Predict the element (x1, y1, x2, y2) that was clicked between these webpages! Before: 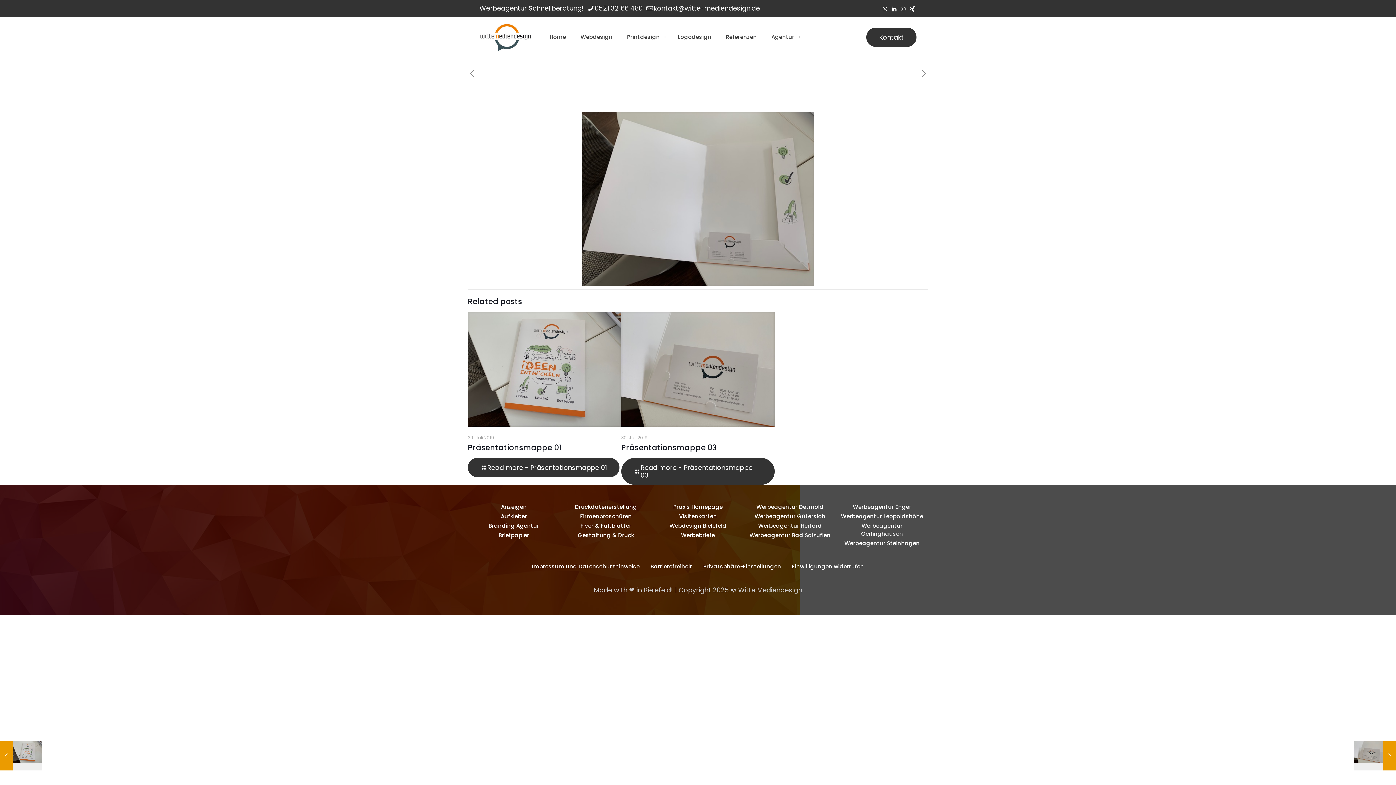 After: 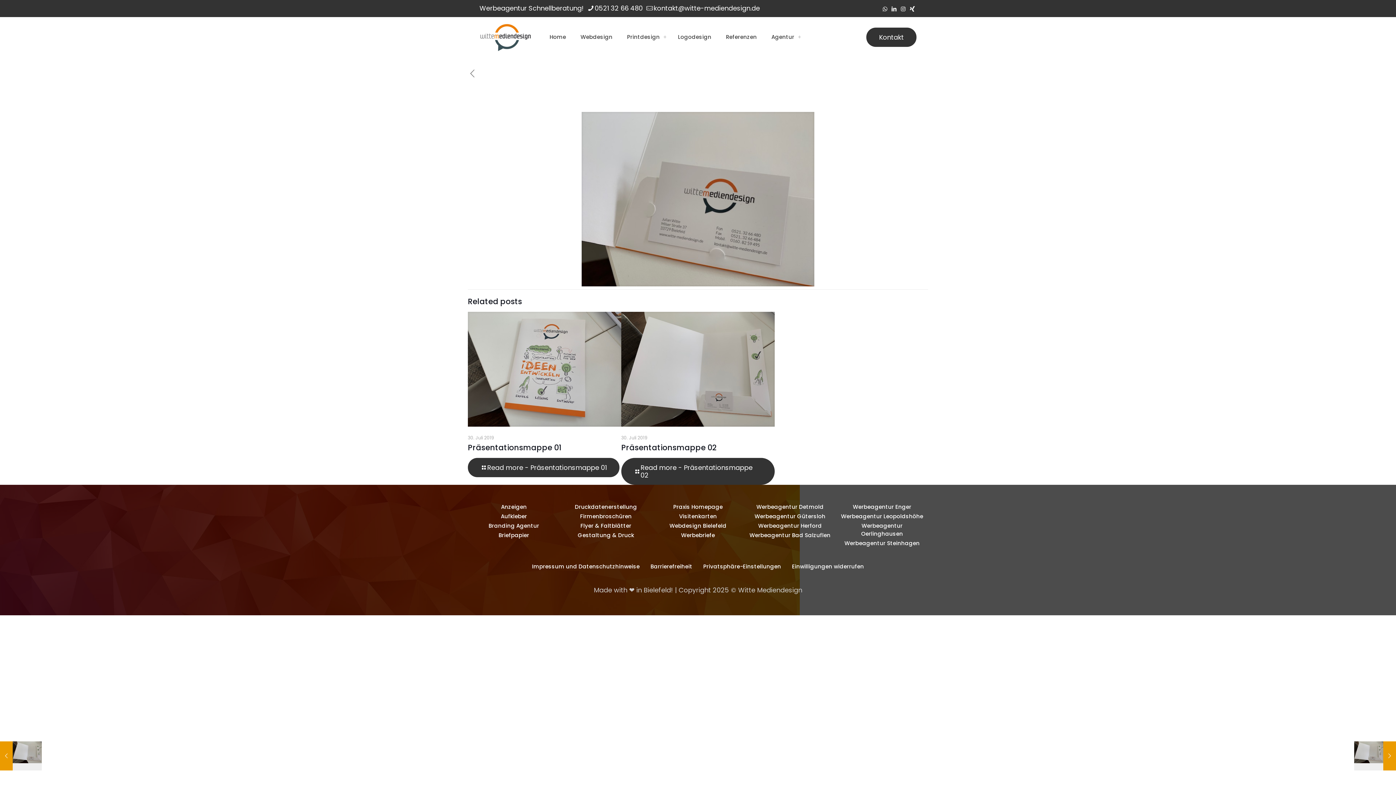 Action: label: Read more - Präsentationsmappe 03 bbox: (621, 458, 774, 485)